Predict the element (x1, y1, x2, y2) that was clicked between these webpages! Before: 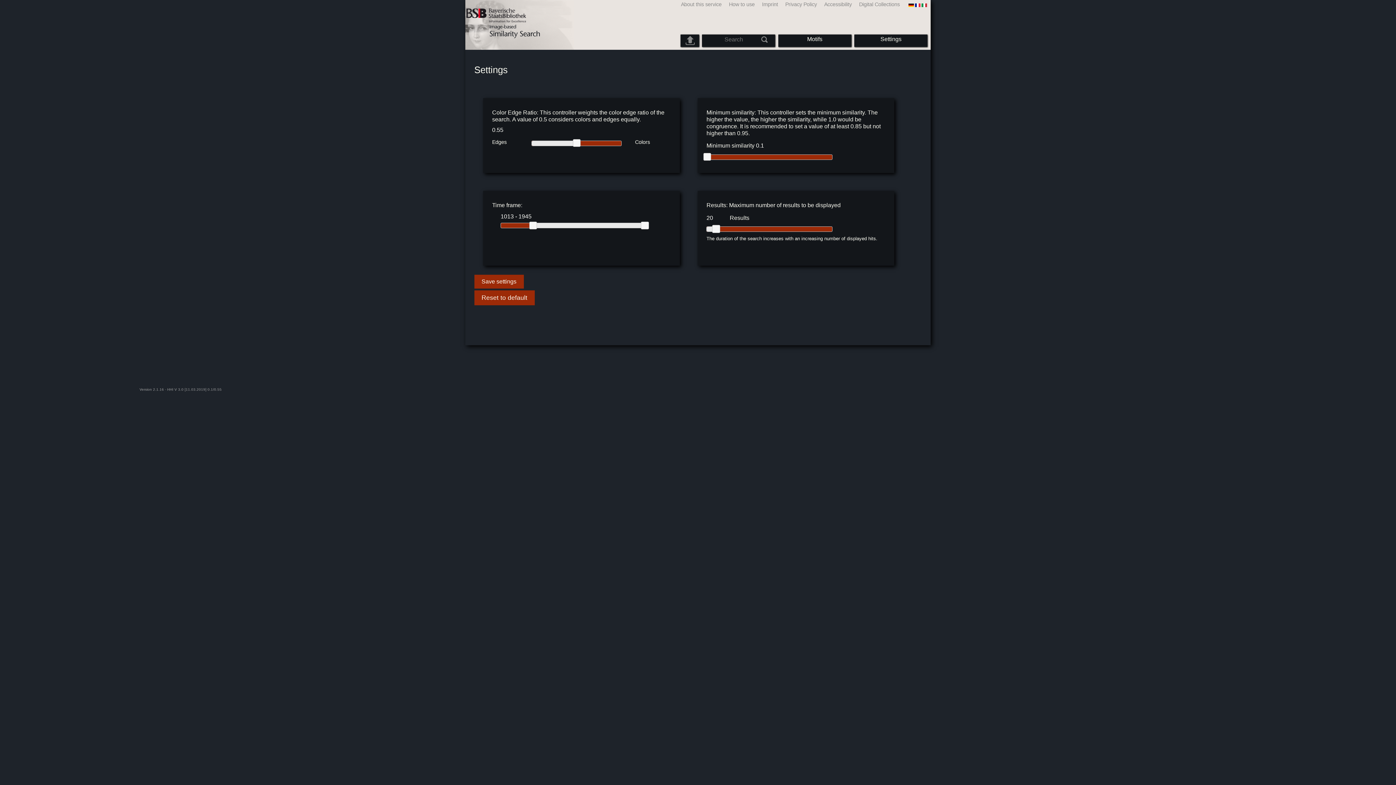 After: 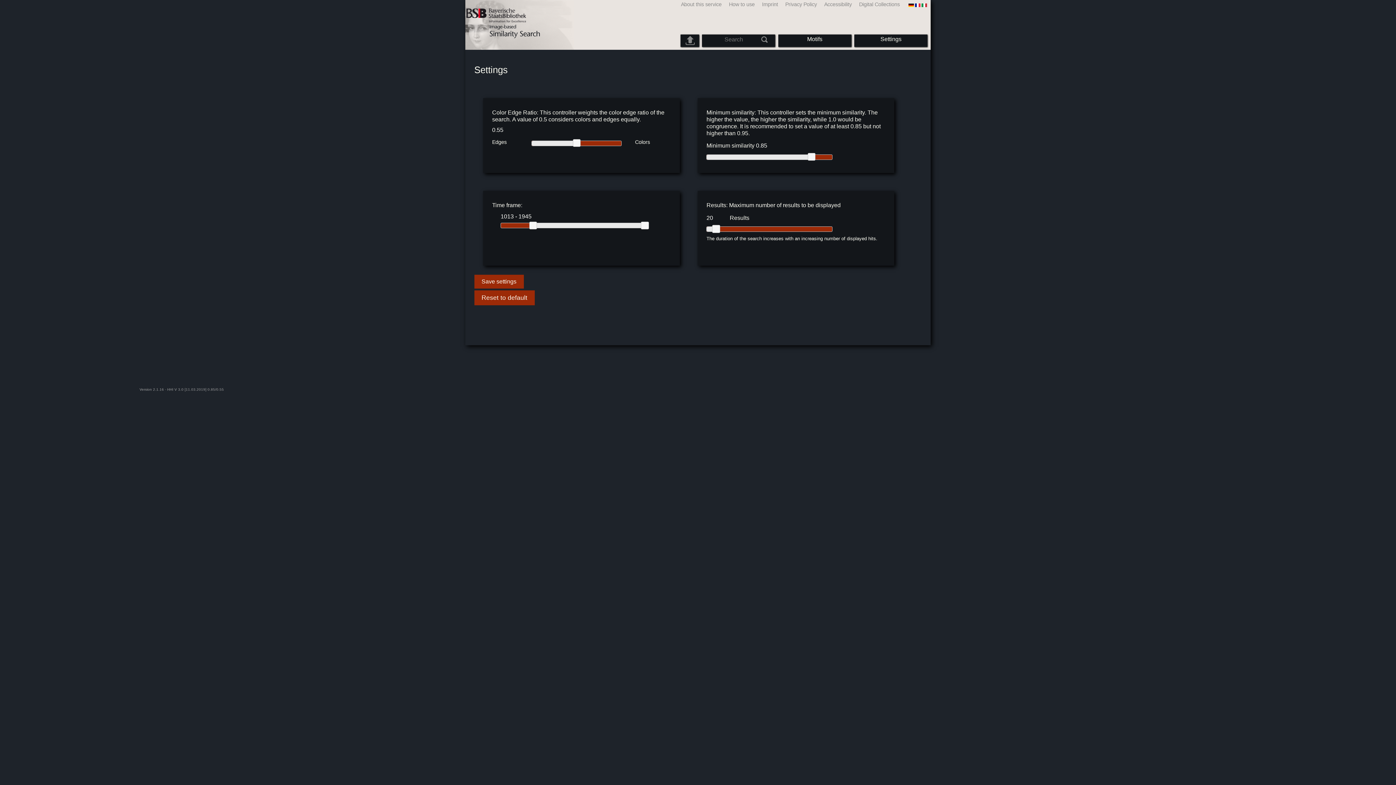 Action: label: Reset to default bbox: (481, 294, 527, 301)